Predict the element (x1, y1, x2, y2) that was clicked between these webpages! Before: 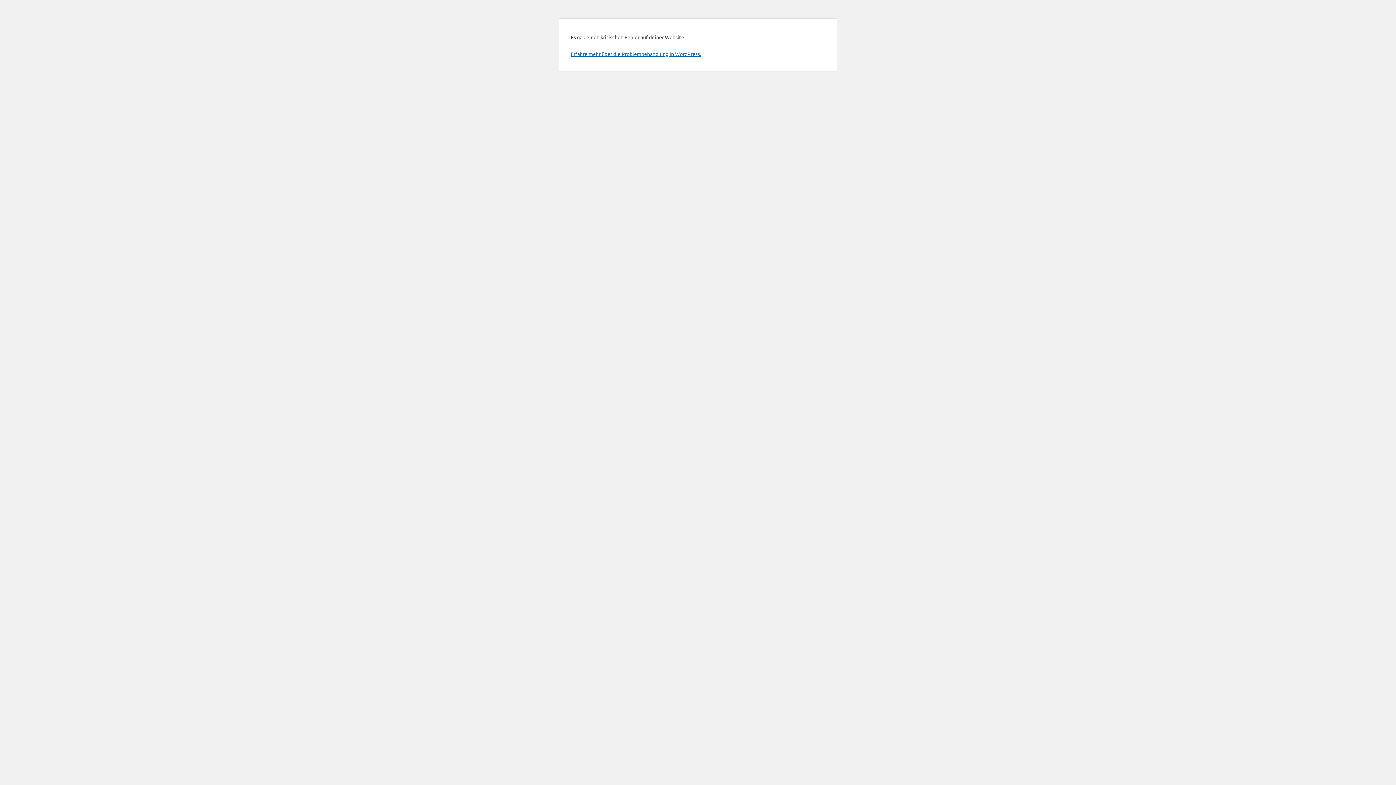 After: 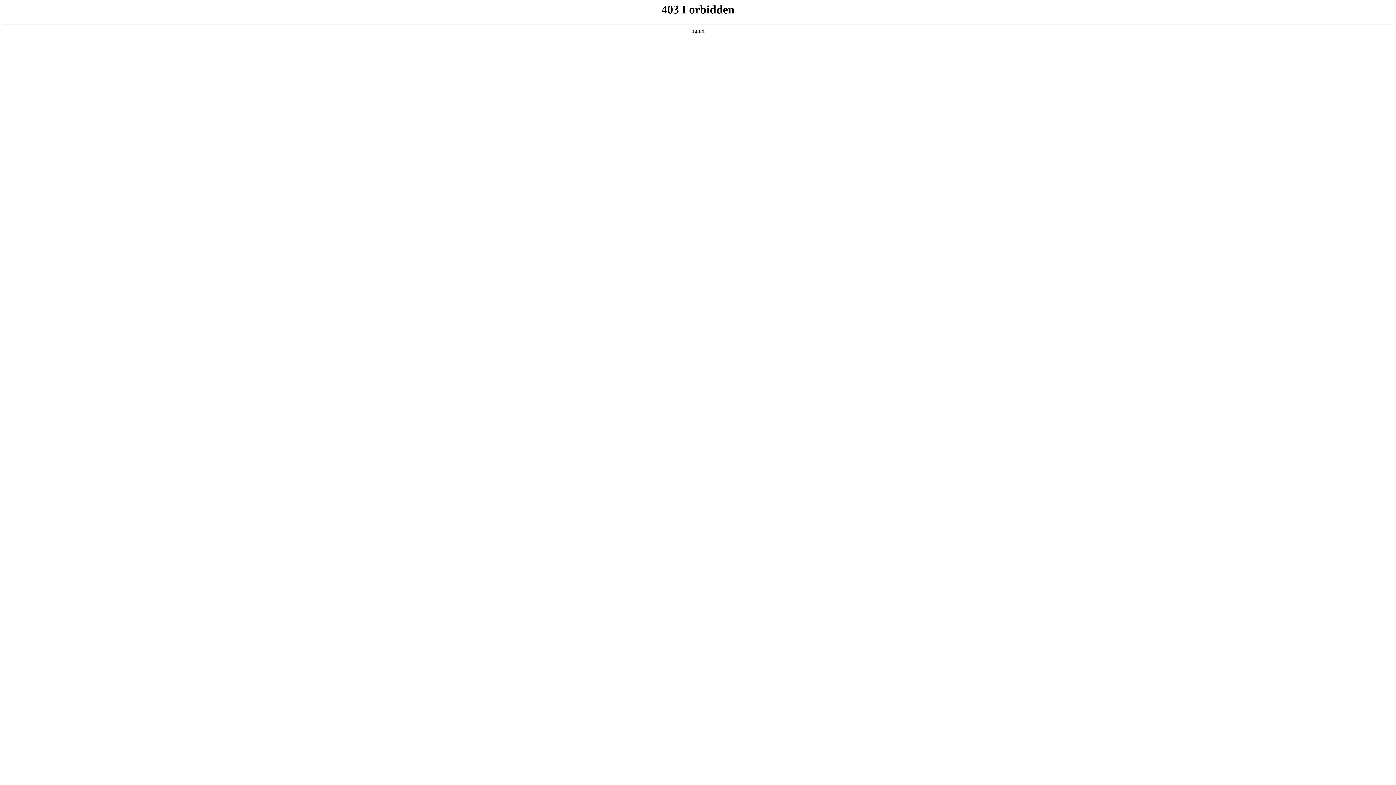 Action: bbox: (570, 50, 701, 57) label: Erfahre mehr über die Problembehandlung in WordPress.